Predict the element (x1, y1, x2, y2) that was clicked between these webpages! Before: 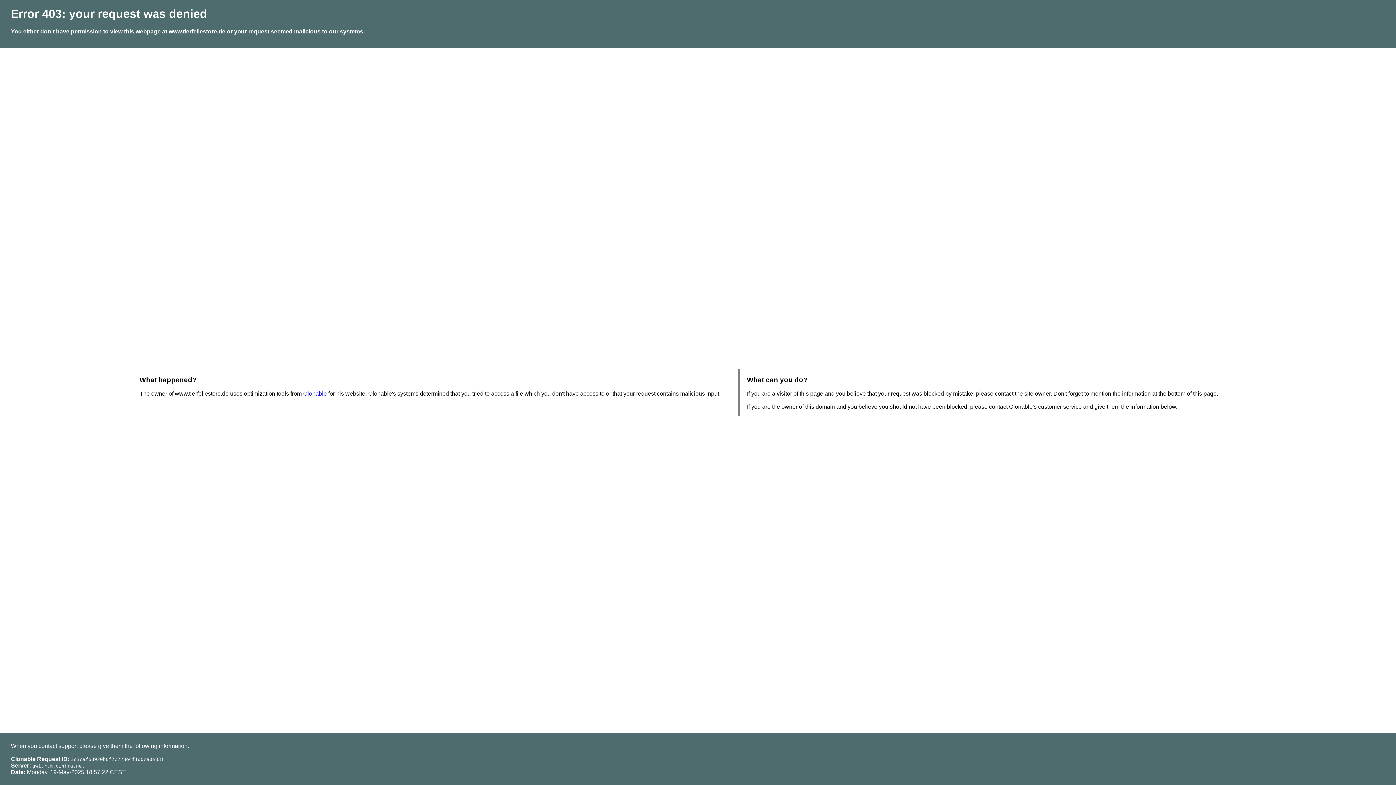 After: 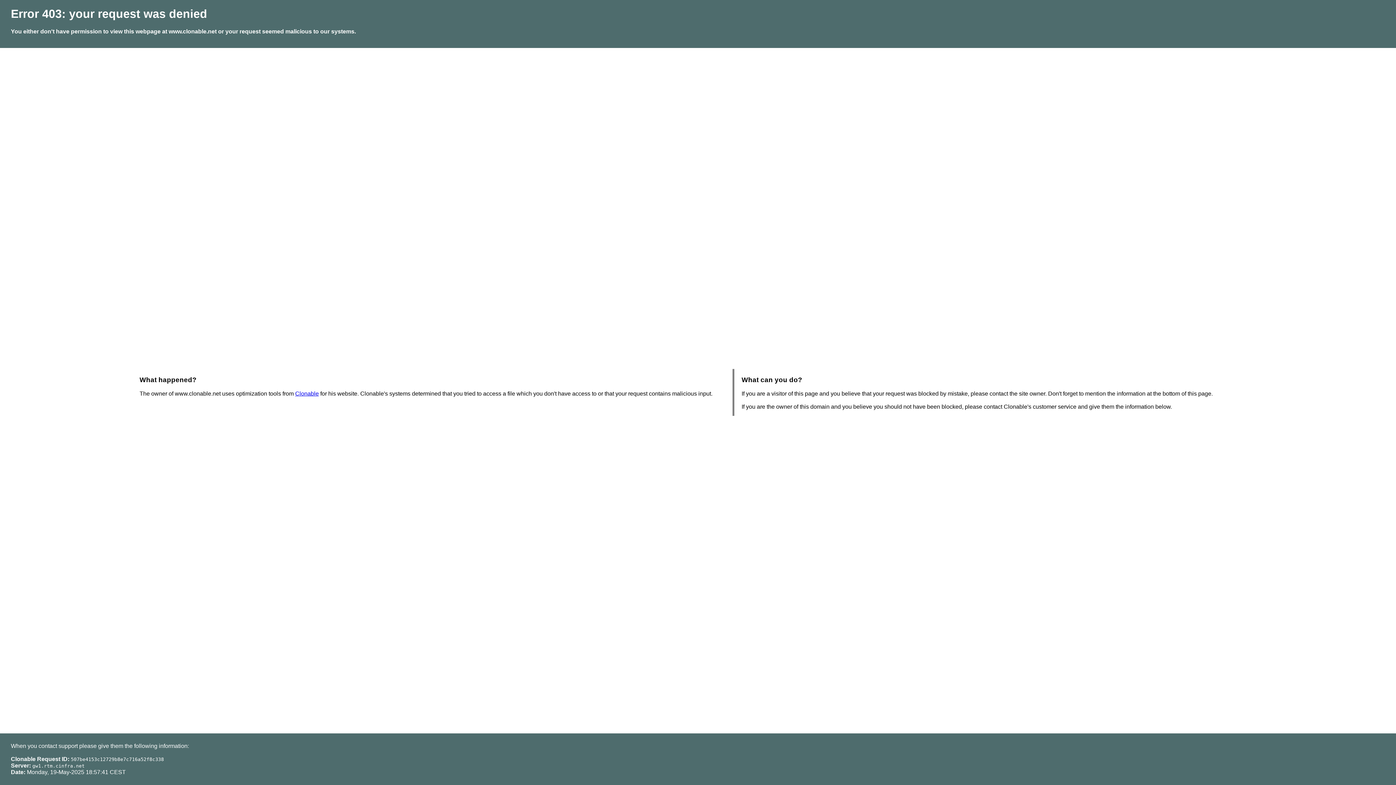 Action: bbox: (303, 390, 326, 396) label: Clonable